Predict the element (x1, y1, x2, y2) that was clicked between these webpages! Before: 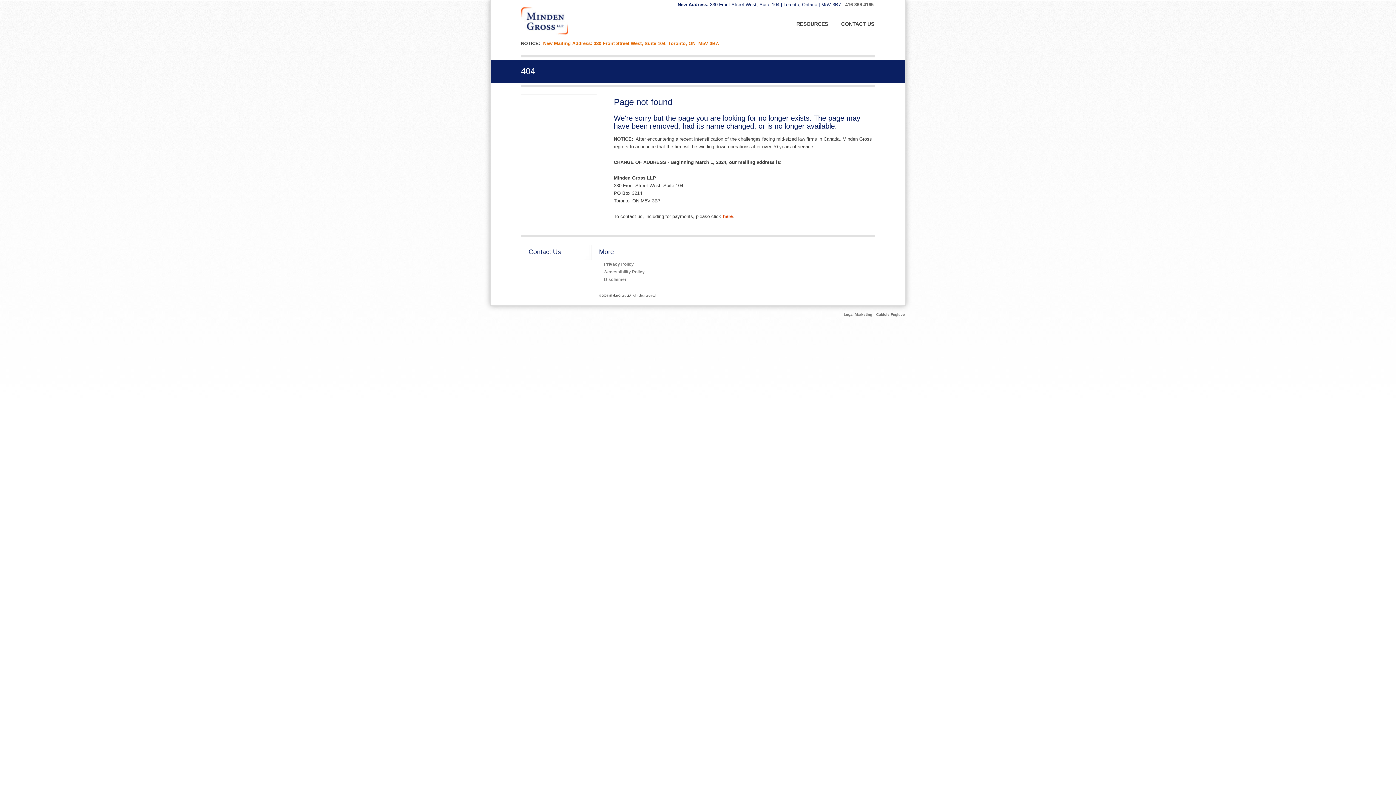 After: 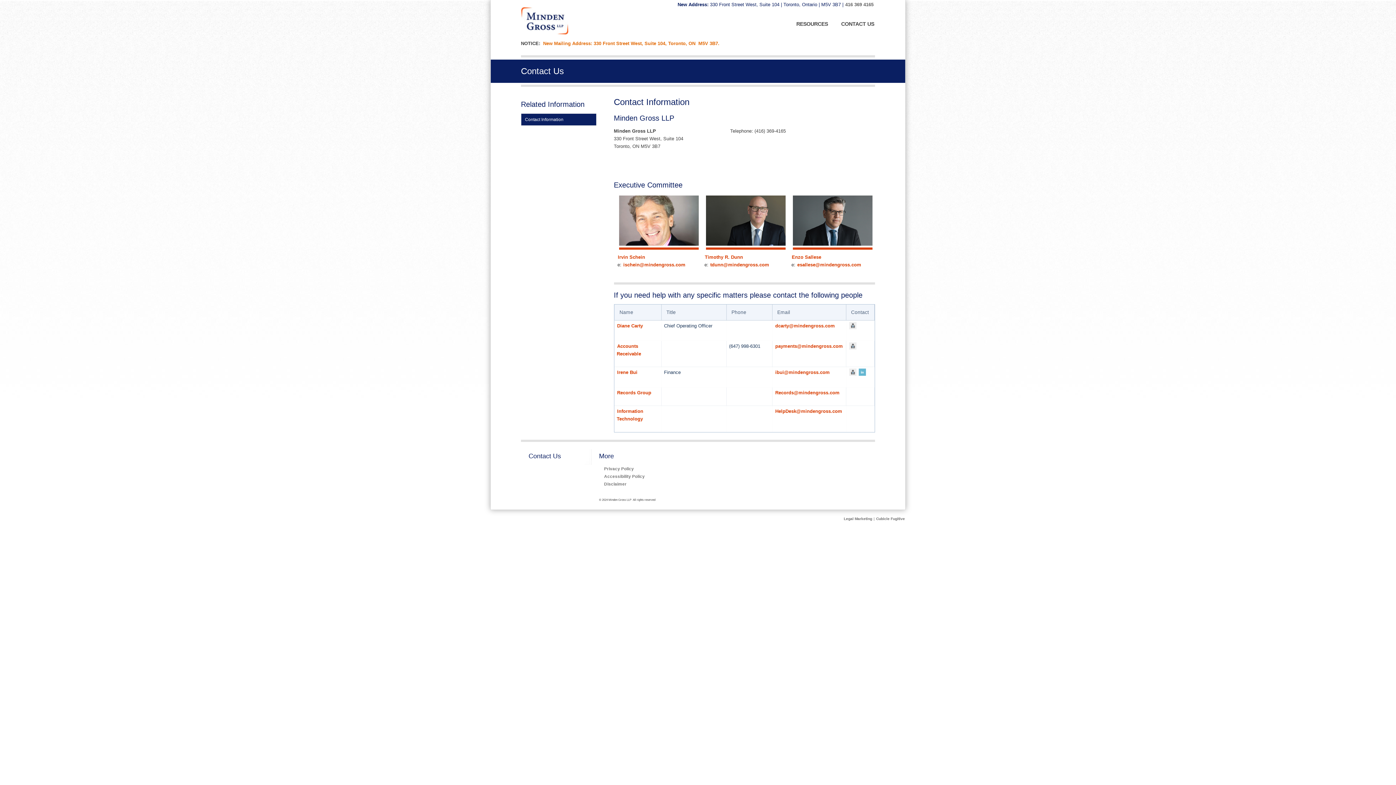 Action: label: CONTACT US bbox: (834, 16, 881, 32)